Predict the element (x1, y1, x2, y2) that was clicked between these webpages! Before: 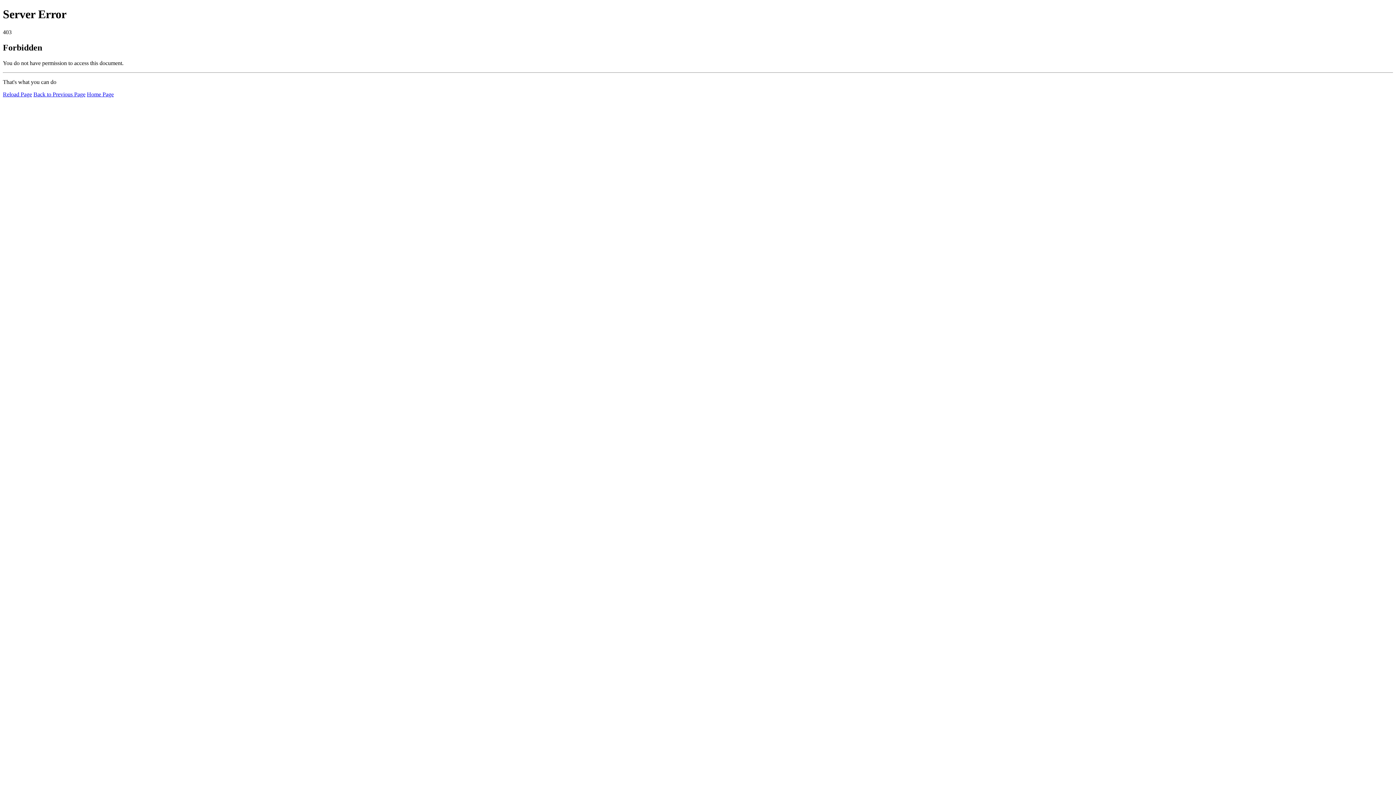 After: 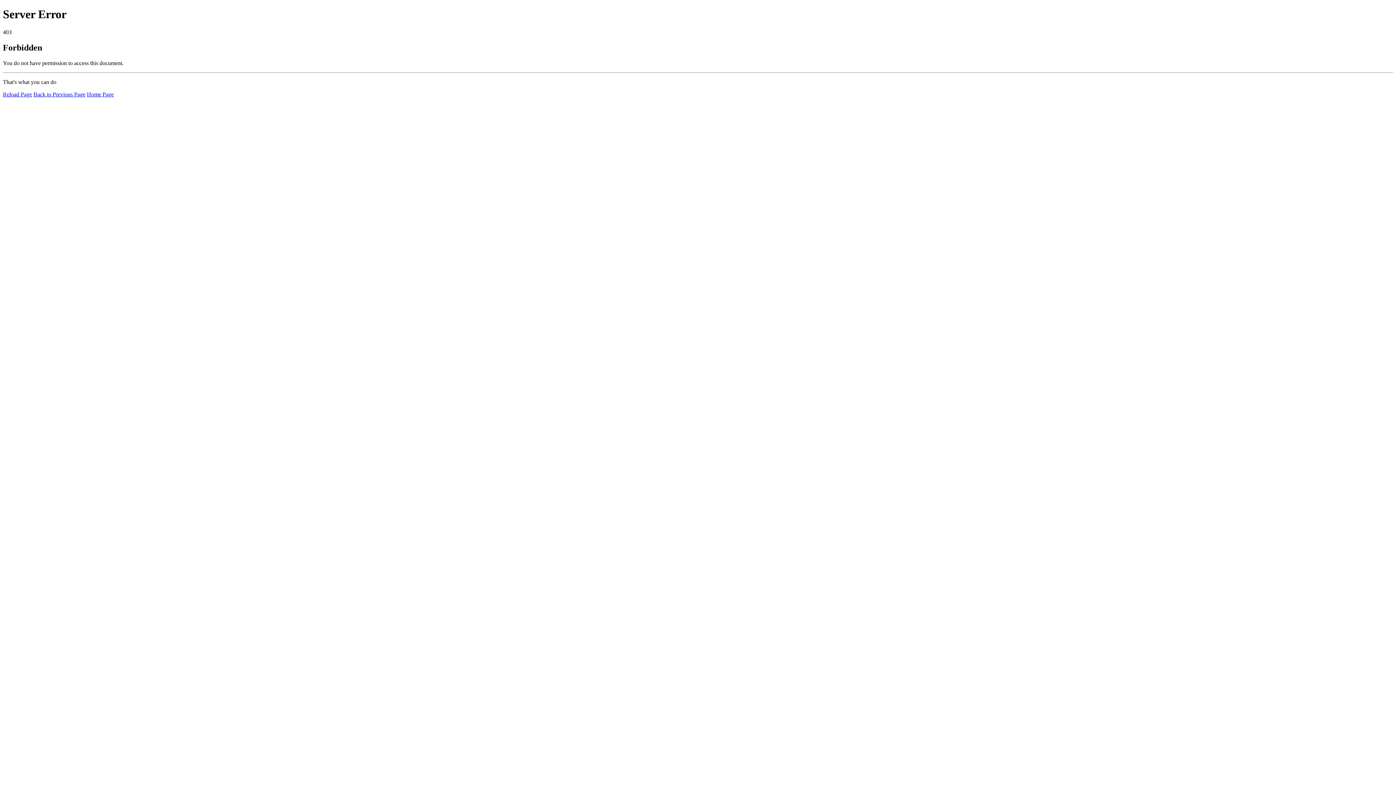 Action: bbox: (86, 91, 113, 97) label: Home Page